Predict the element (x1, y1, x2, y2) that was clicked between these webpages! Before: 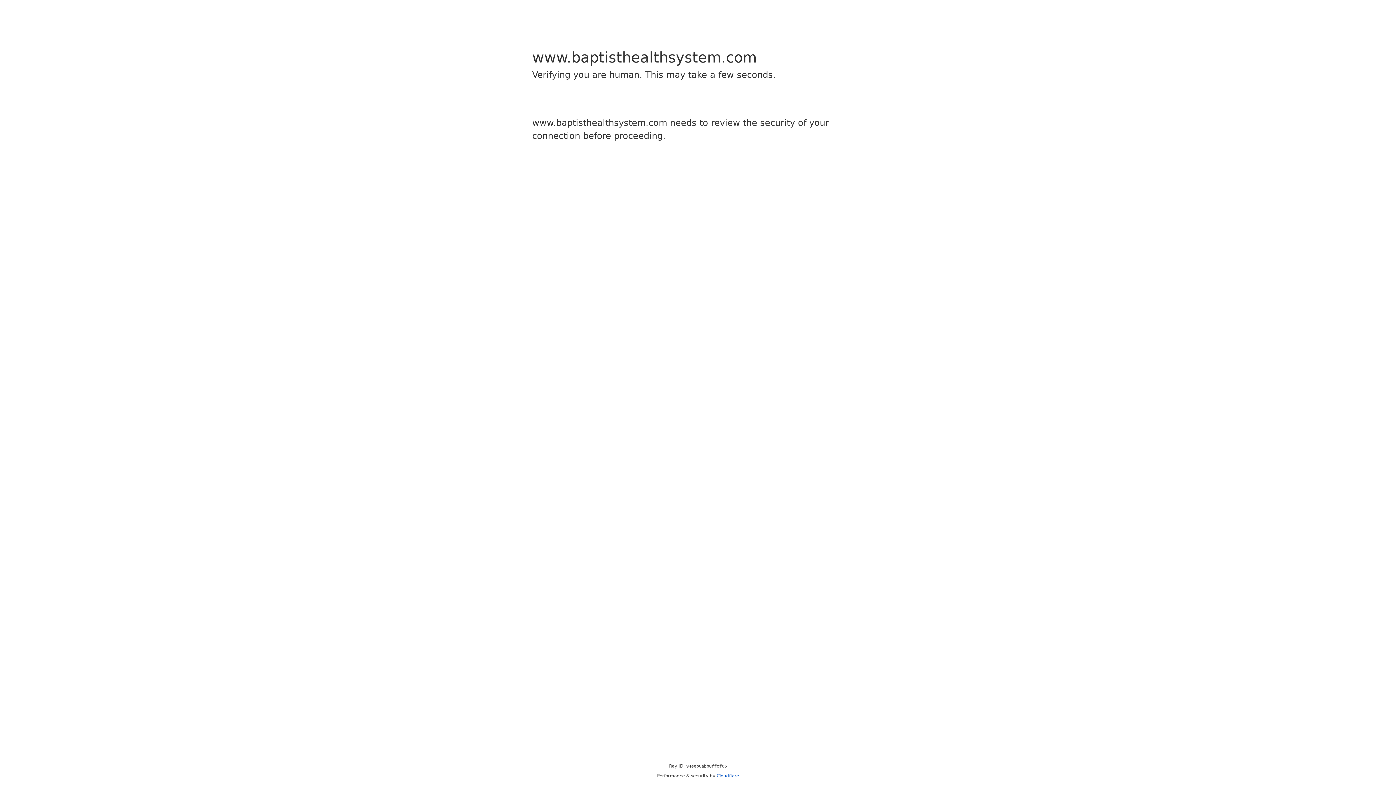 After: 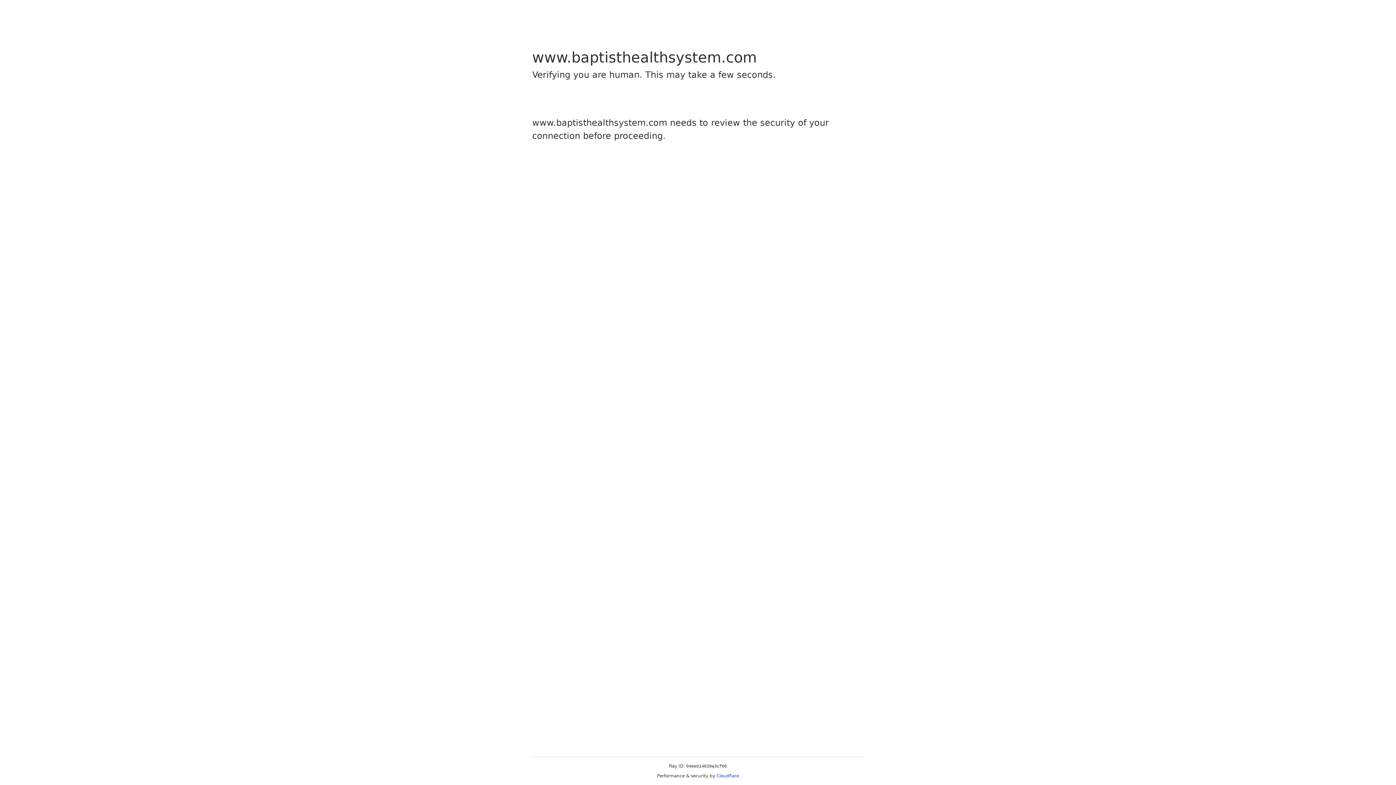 Action: label: Cloudflare bbox: (716, 773, 739, 778)